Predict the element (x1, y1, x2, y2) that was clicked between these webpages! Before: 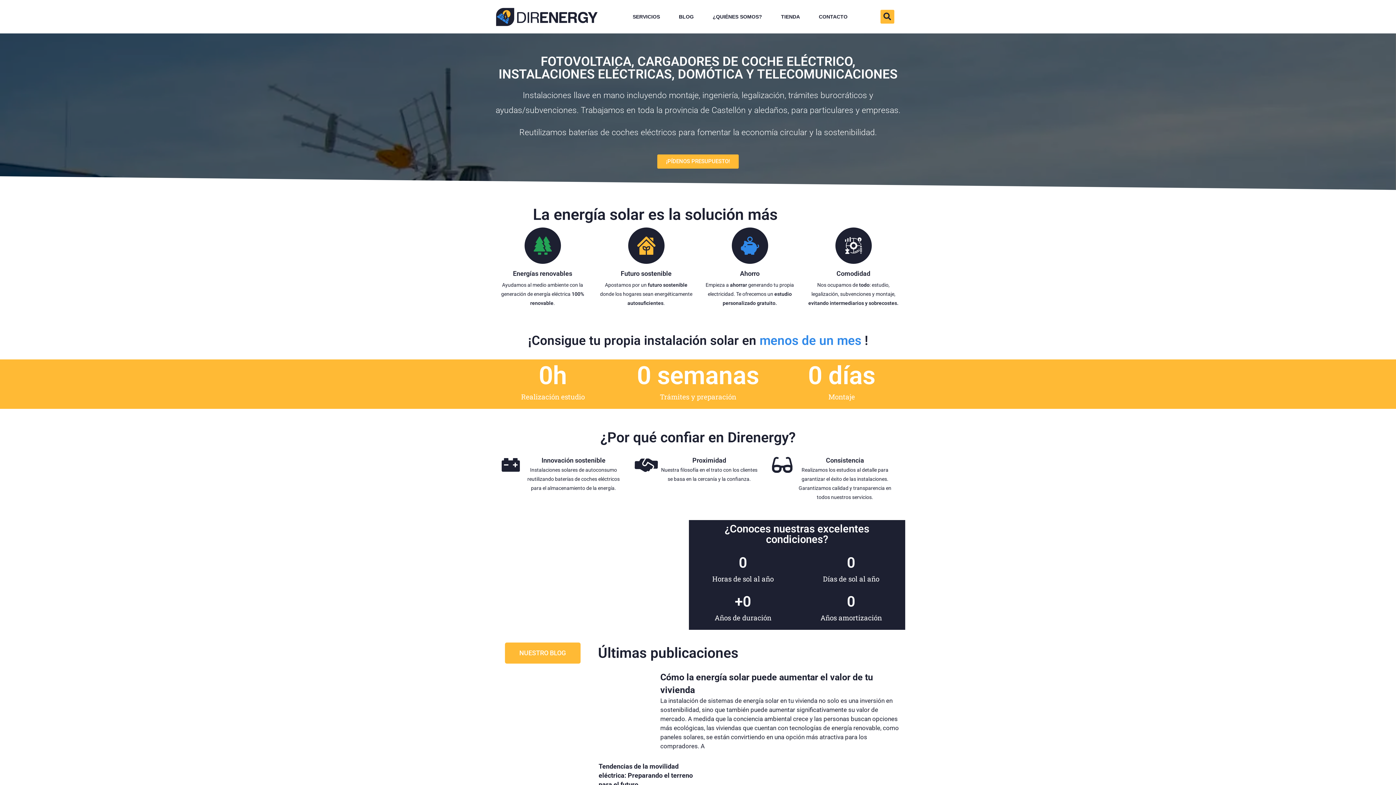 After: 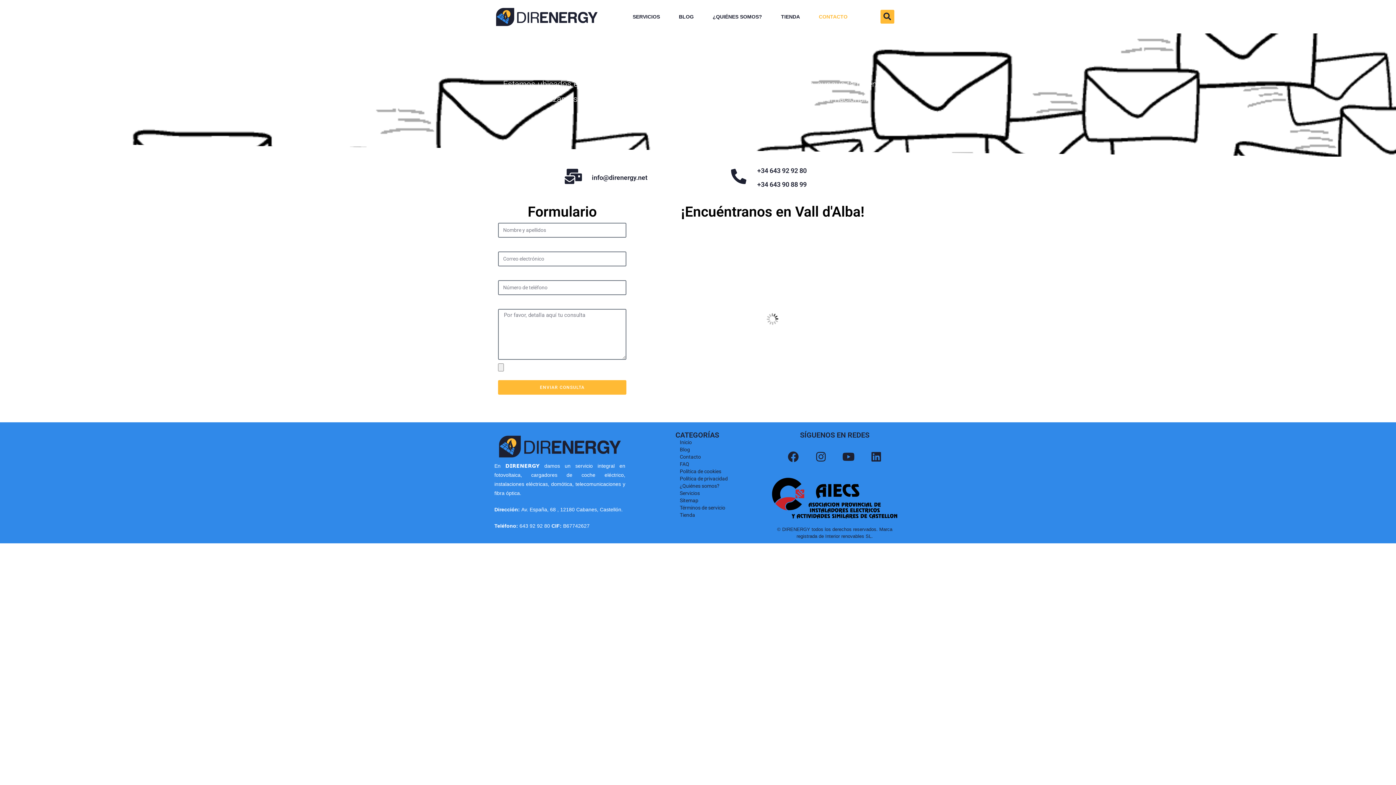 Action: bbox: (657, 154, 738, 168) label: ¡PÍDENOS PRESUPUESTO!